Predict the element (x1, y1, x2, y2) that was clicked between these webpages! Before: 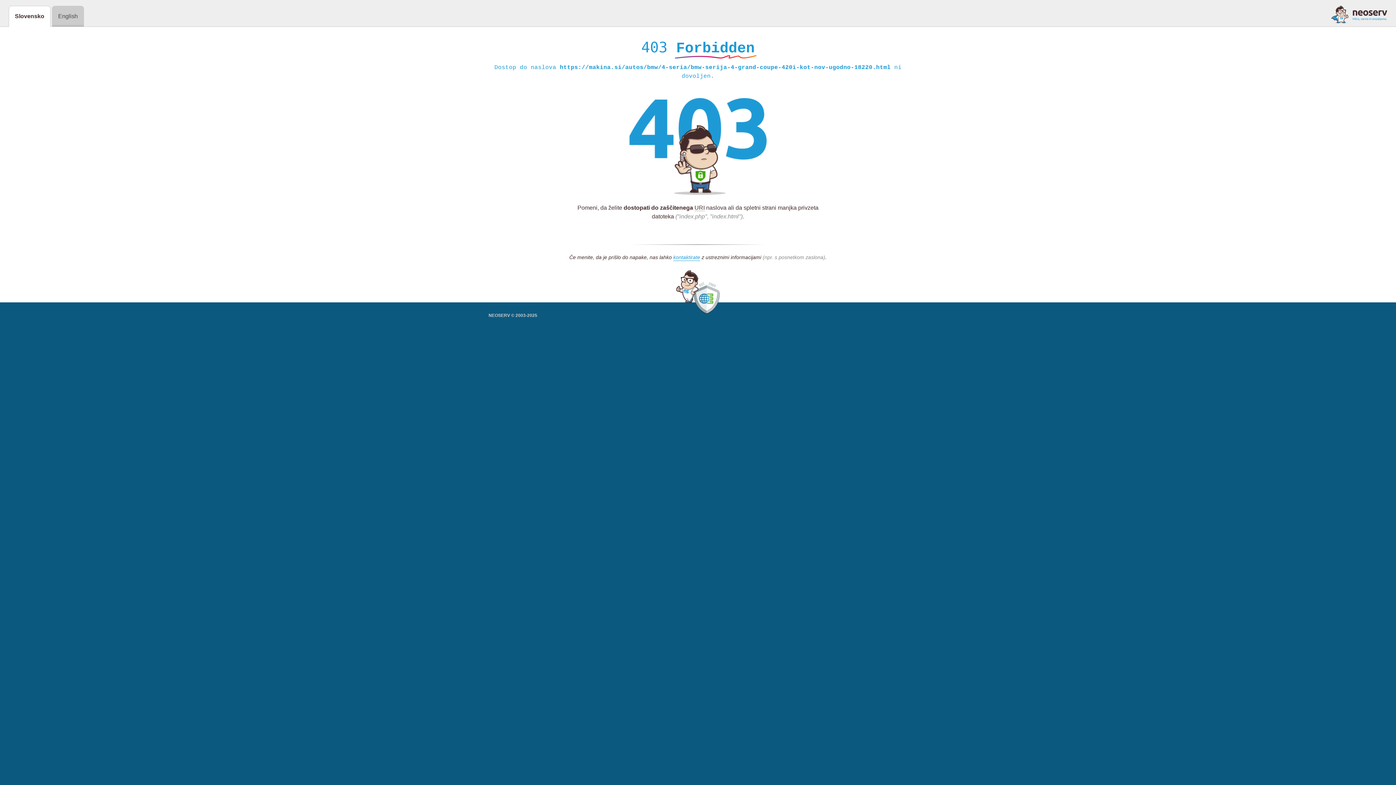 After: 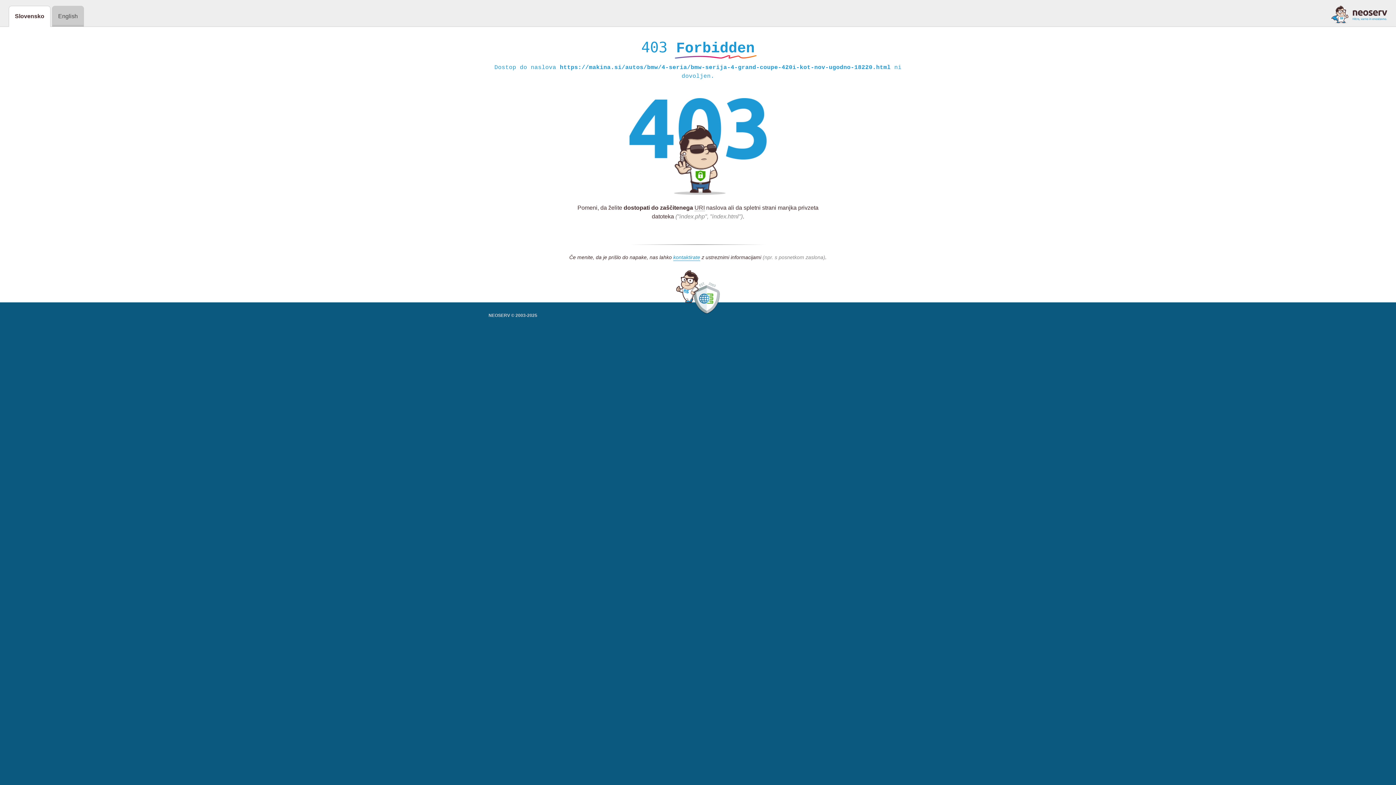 Action: bbox: (1331, 5, 1387, 23)